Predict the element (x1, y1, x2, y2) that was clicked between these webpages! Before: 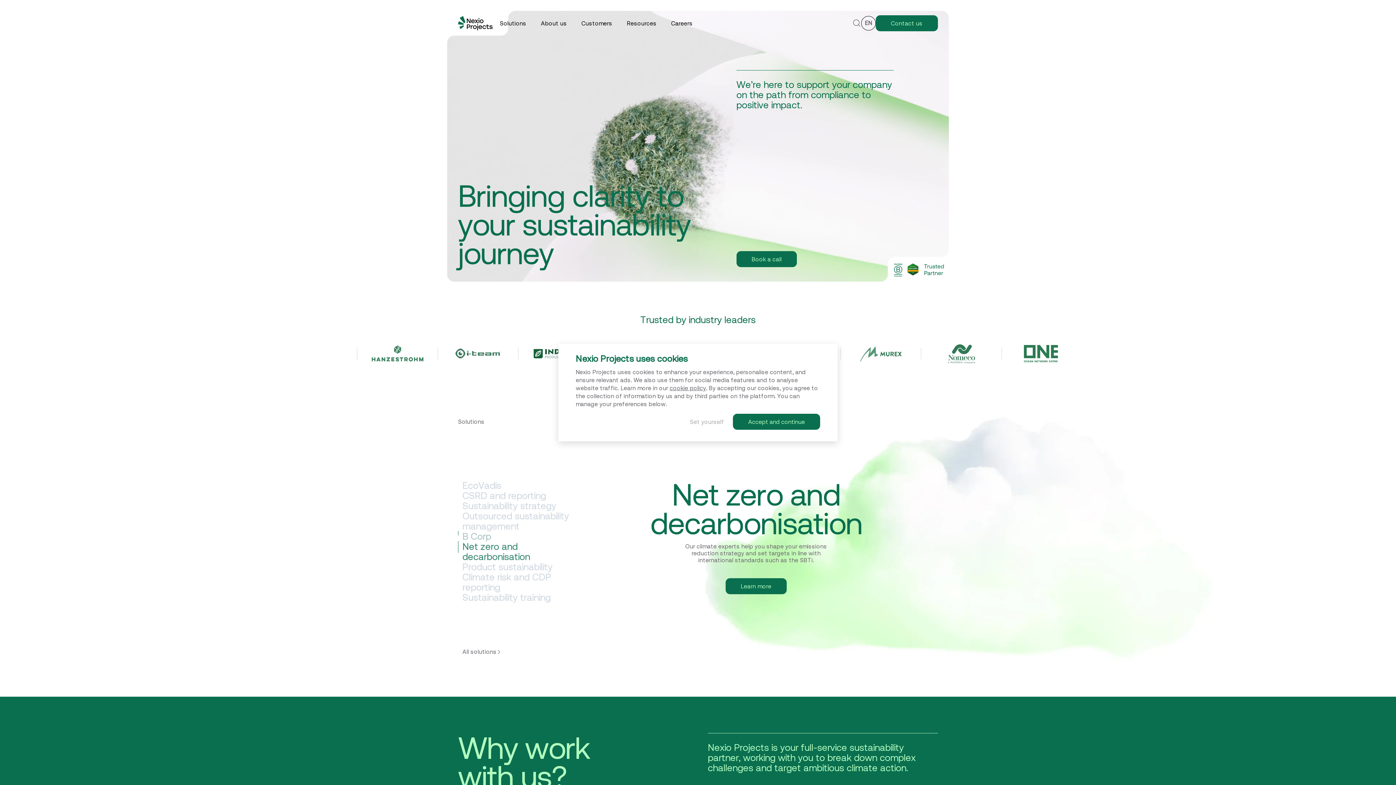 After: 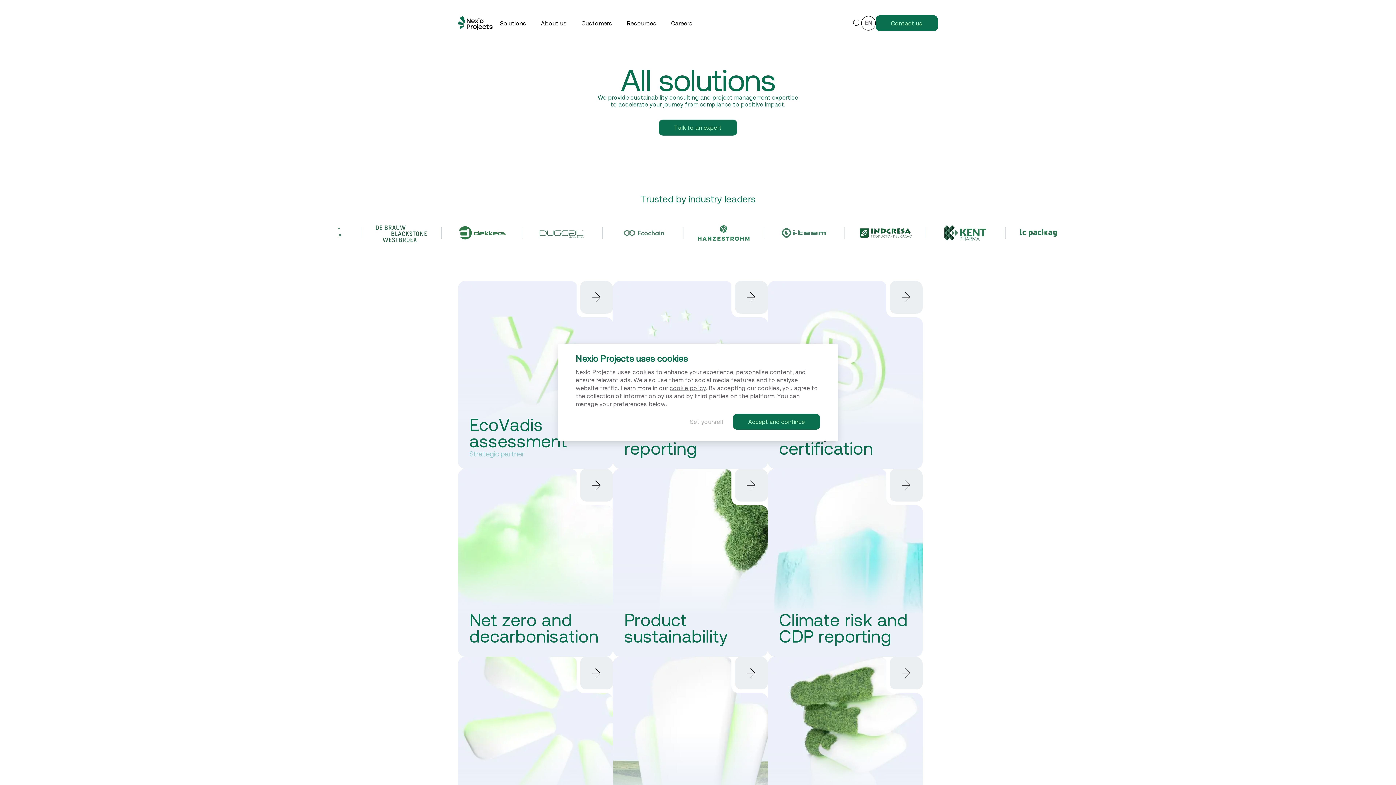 Action: bbox: (458, 648, 574, 655) label: All solutions